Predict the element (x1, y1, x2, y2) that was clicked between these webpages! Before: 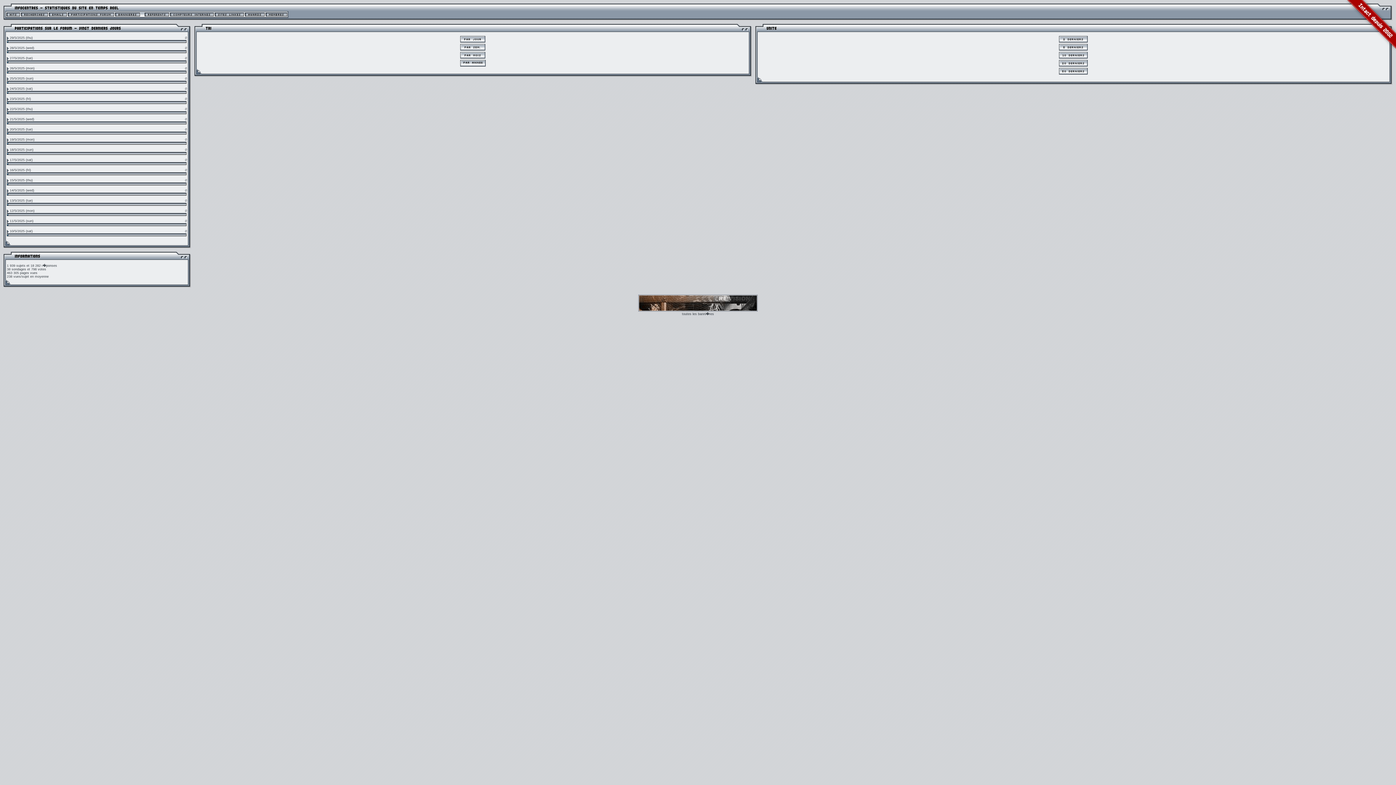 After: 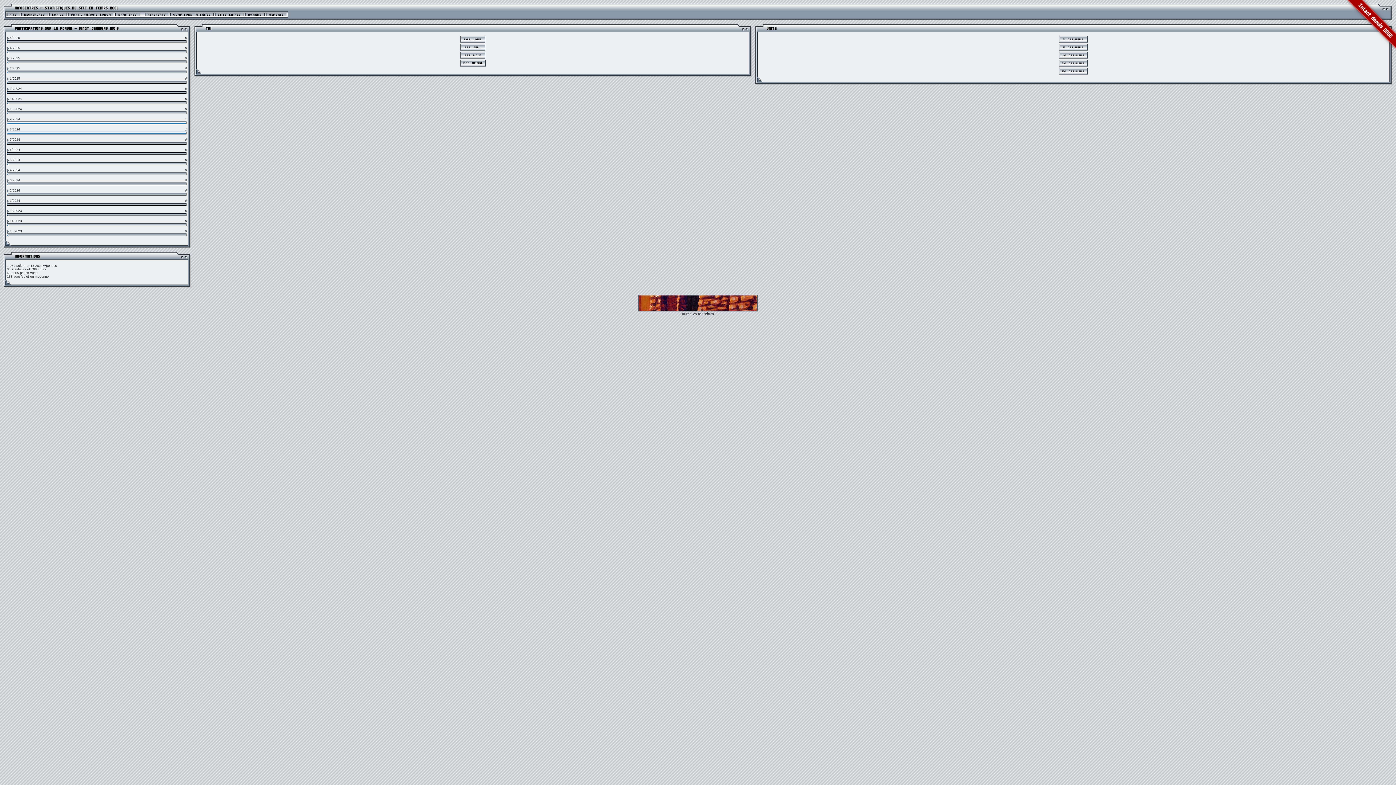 Action: bbox: (461, 54, 484, 56)